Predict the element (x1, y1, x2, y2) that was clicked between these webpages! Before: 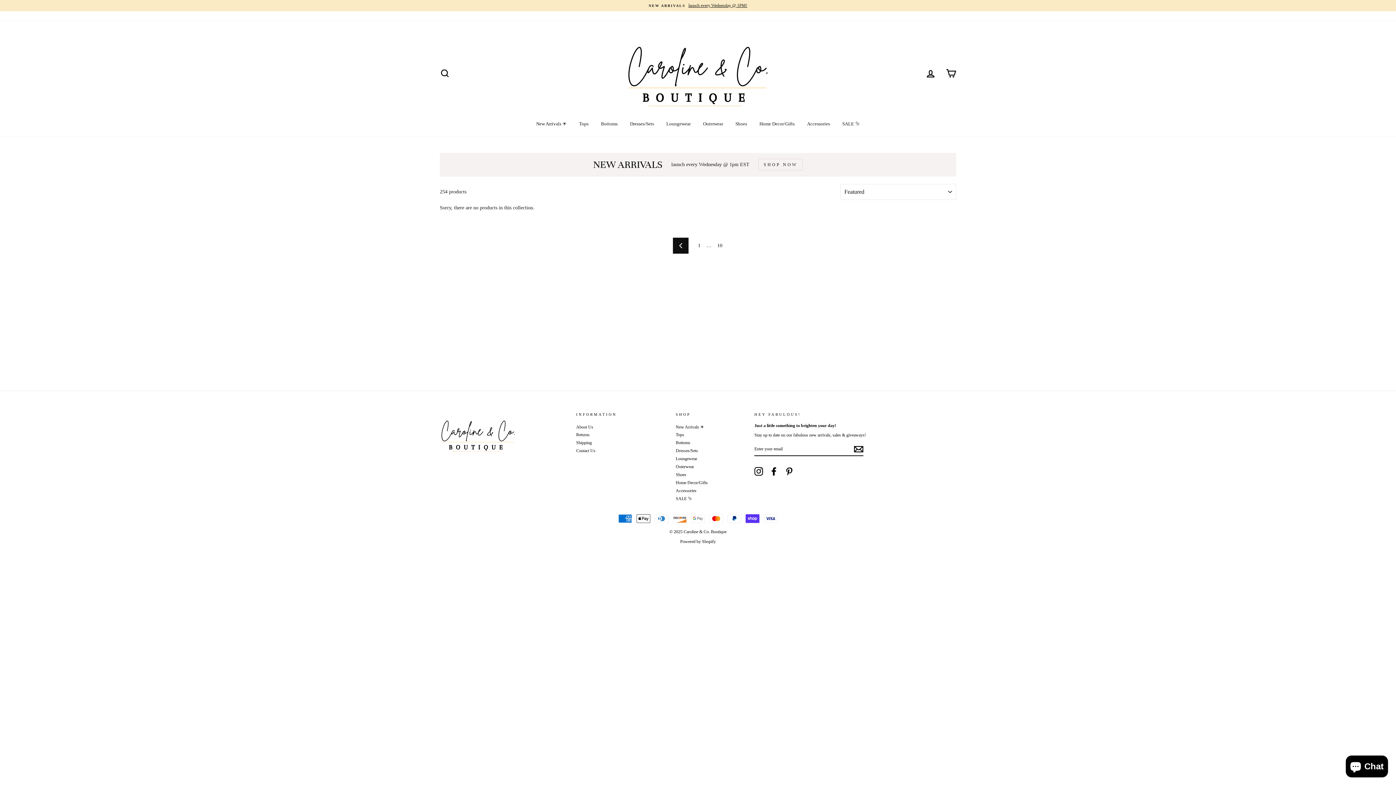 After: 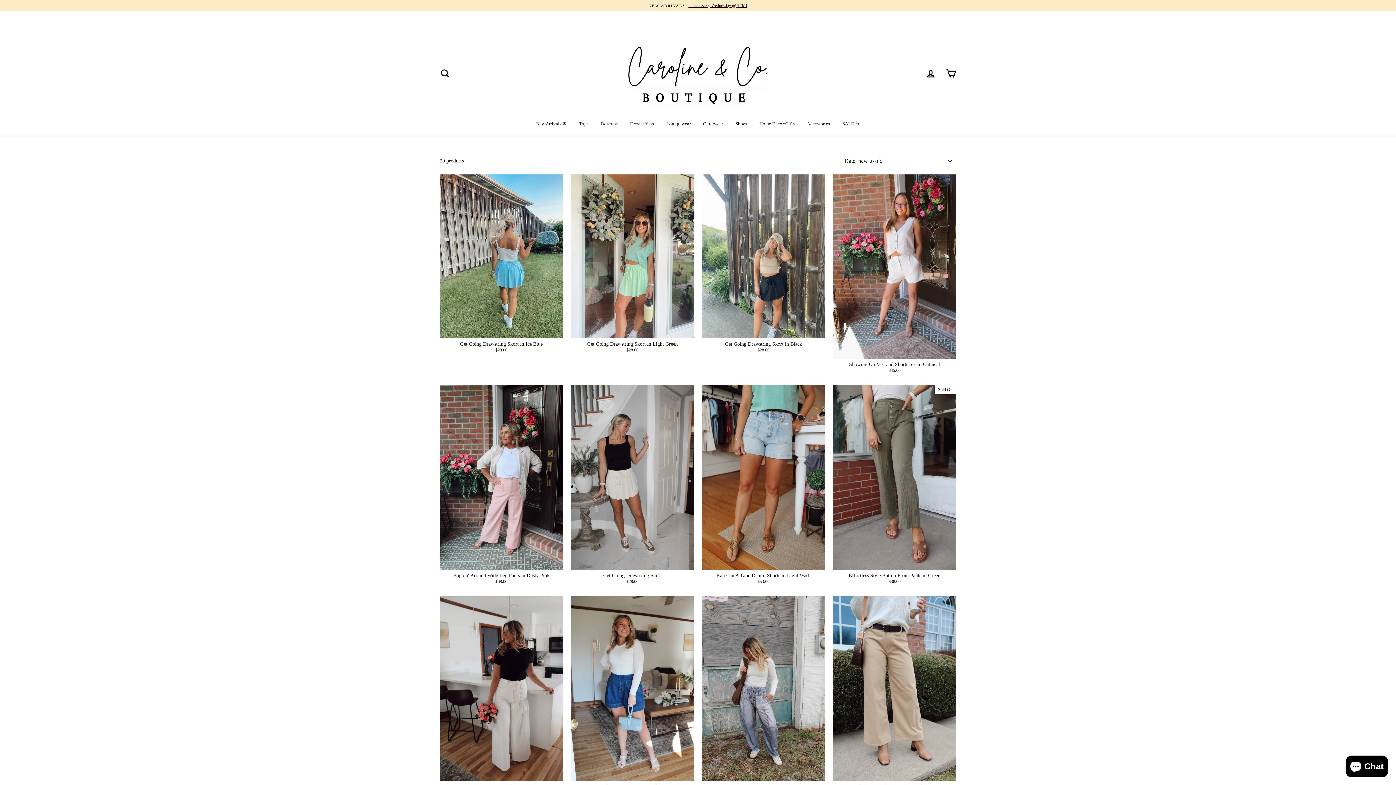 Action: label: Bottoms bbox: (595, 118, 623, 128)